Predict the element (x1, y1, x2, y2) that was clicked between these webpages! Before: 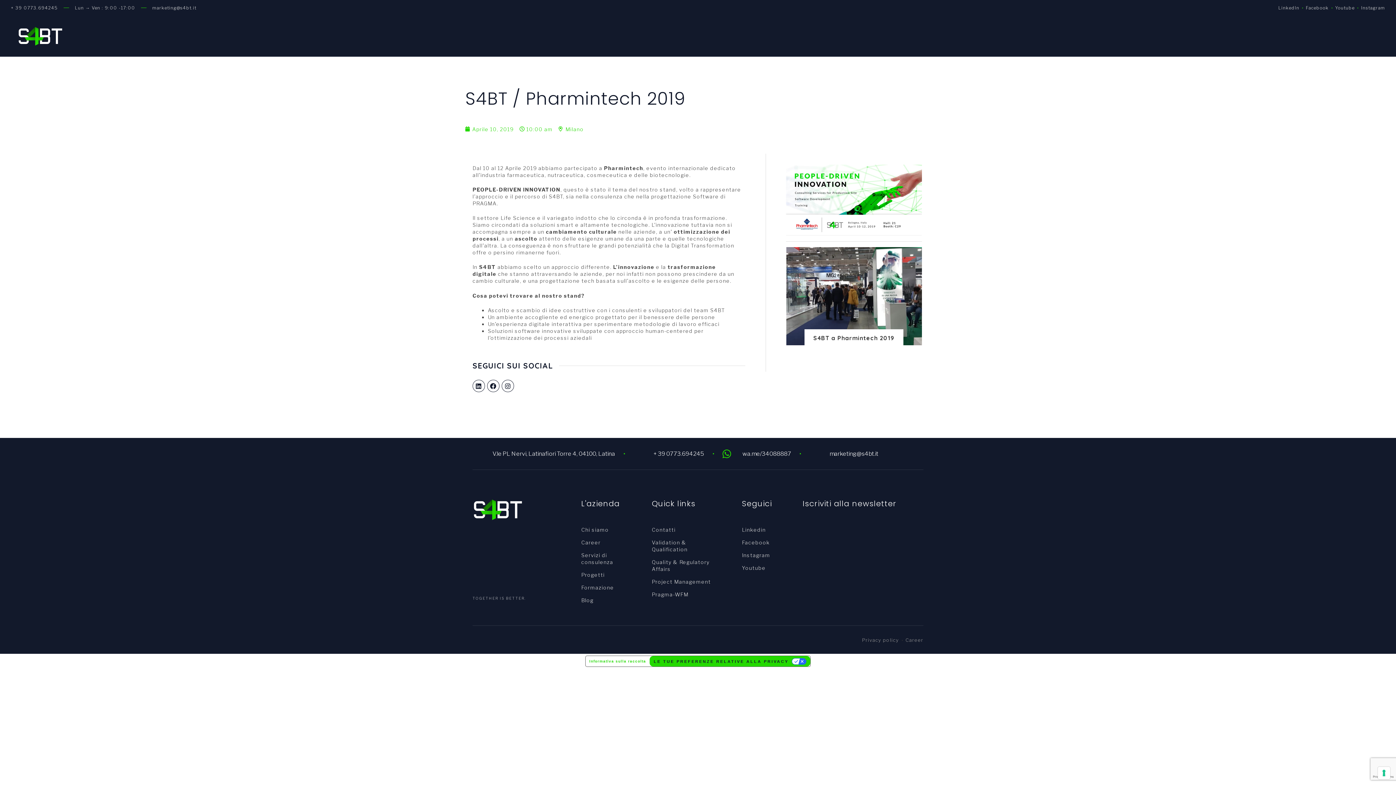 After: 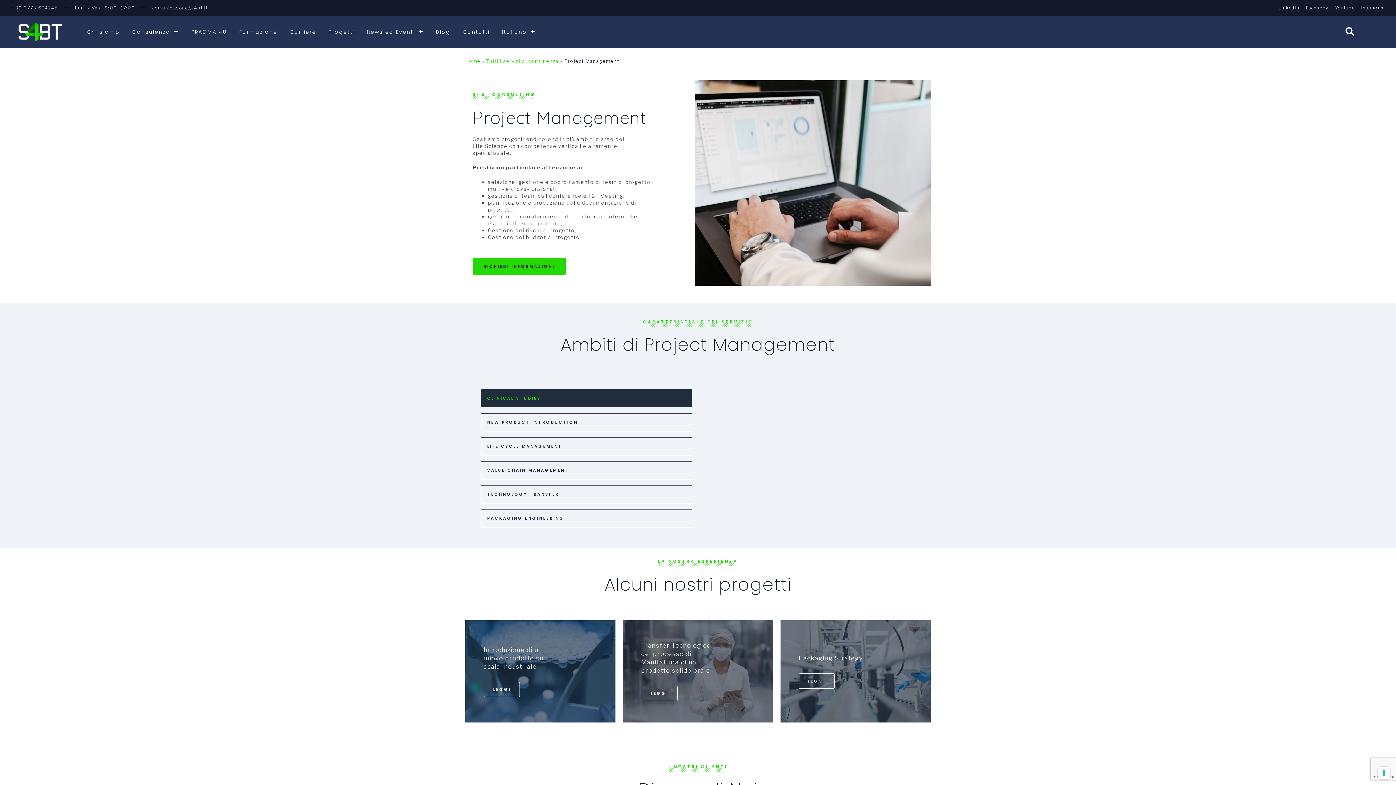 Action: bbox: (651, 578, 720, 585) label: Project Management